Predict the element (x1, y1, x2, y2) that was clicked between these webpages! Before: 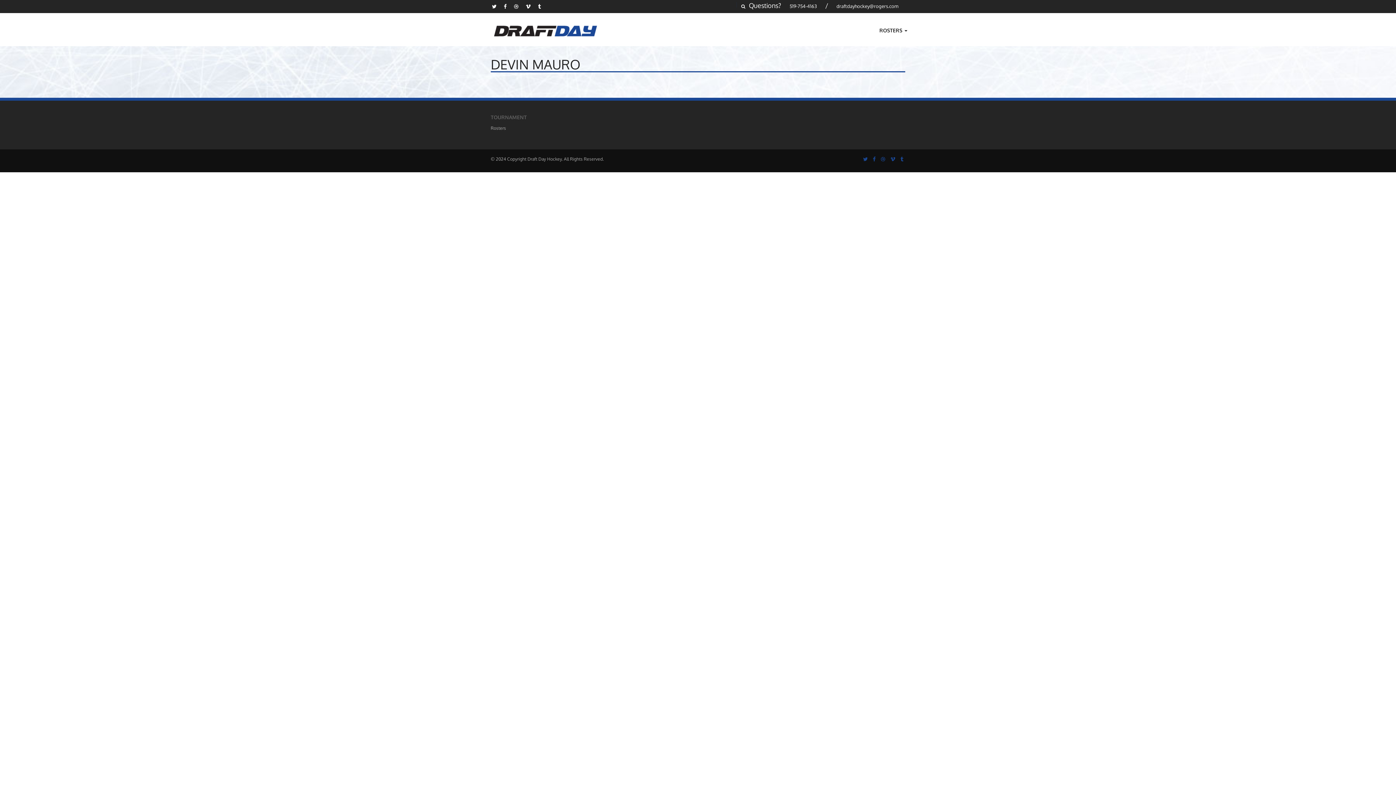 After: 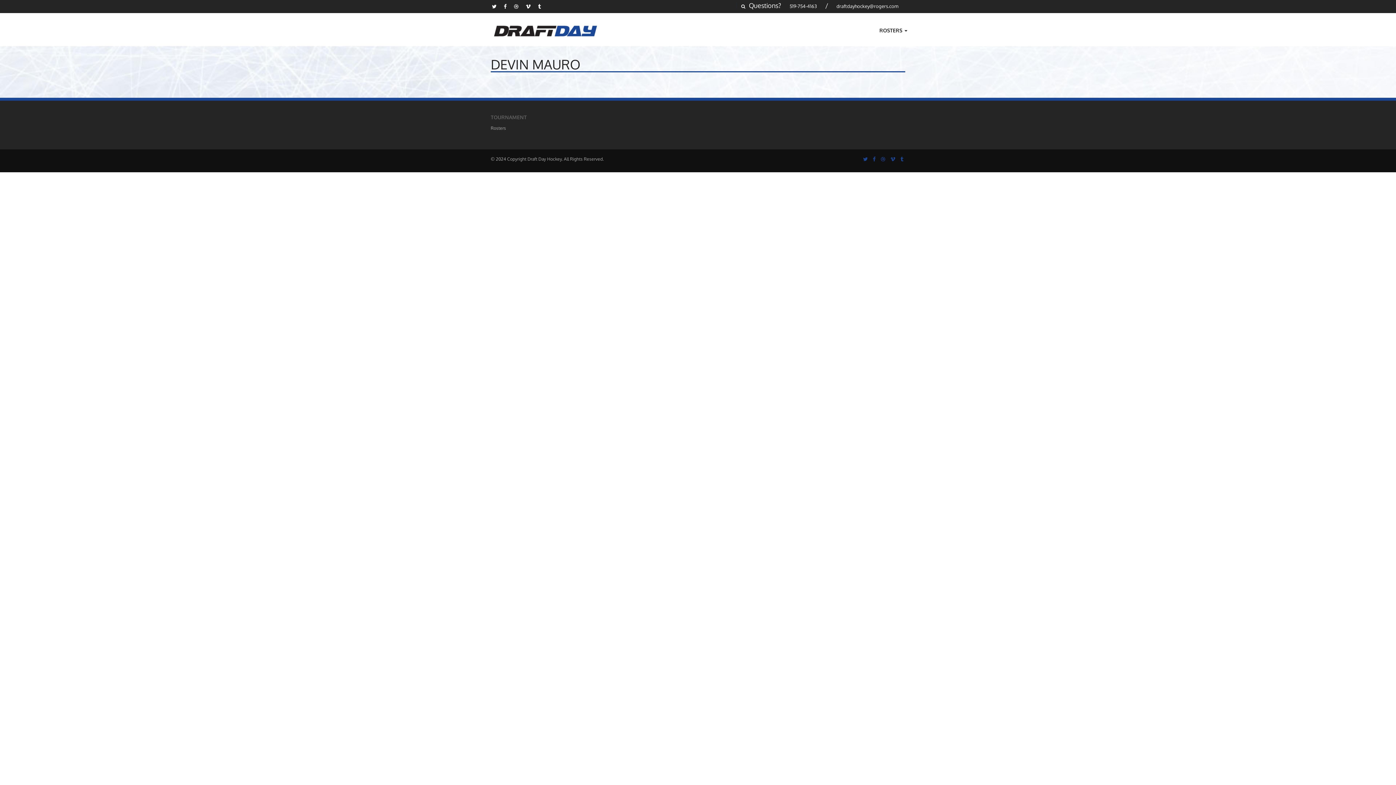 Action: bbox: (485, 22, 605, 38)